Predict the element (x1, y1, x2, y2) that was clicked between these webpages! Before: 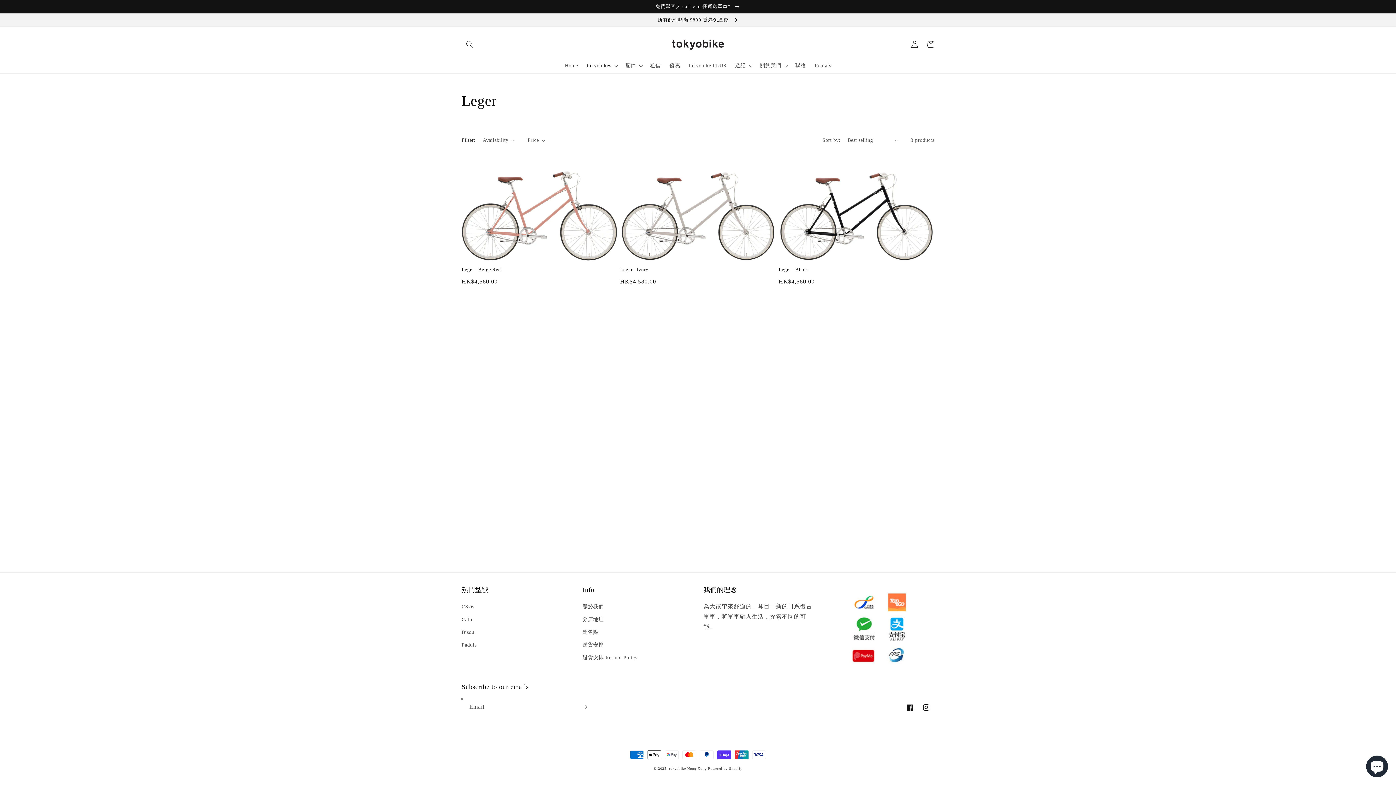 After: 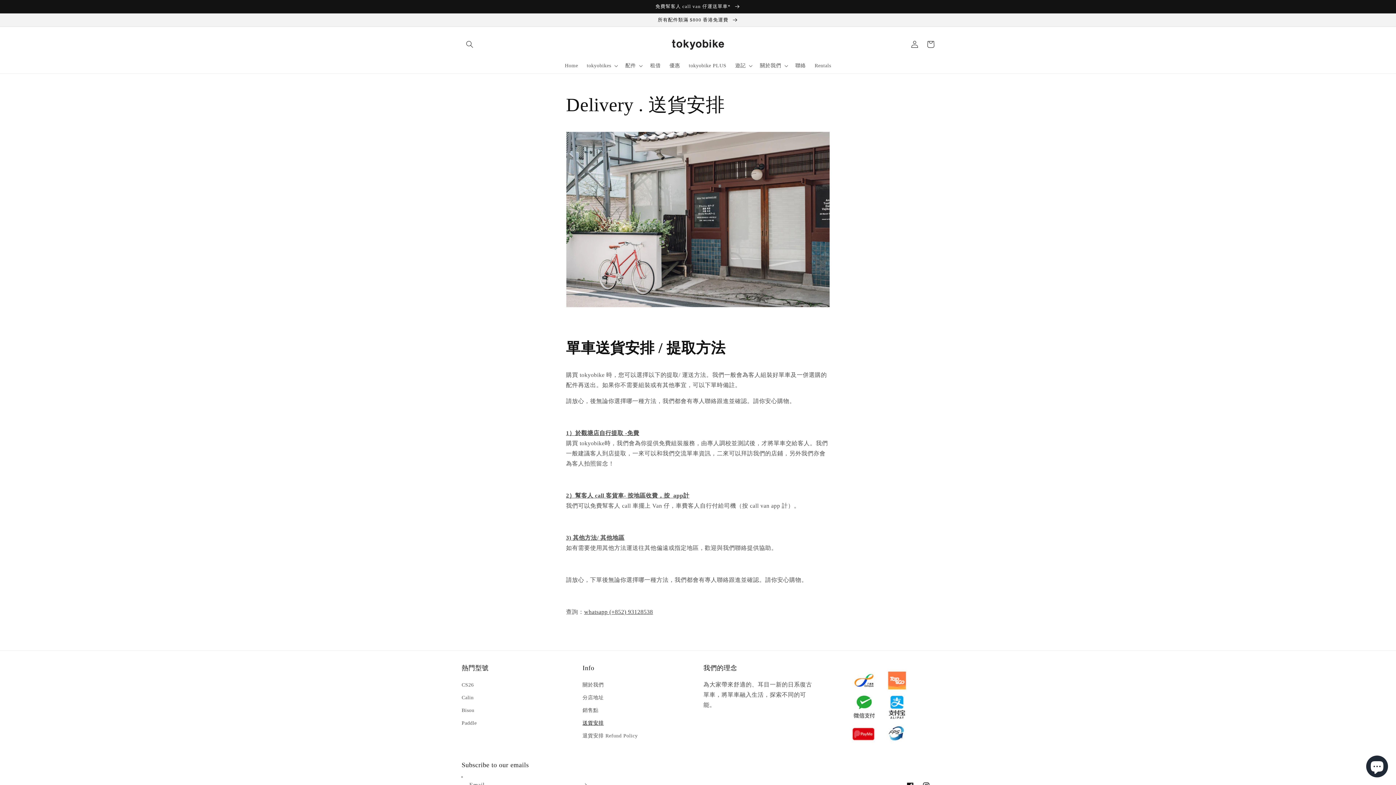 Action: bbox: (582, 638, 603, 651) label: 送貨安排